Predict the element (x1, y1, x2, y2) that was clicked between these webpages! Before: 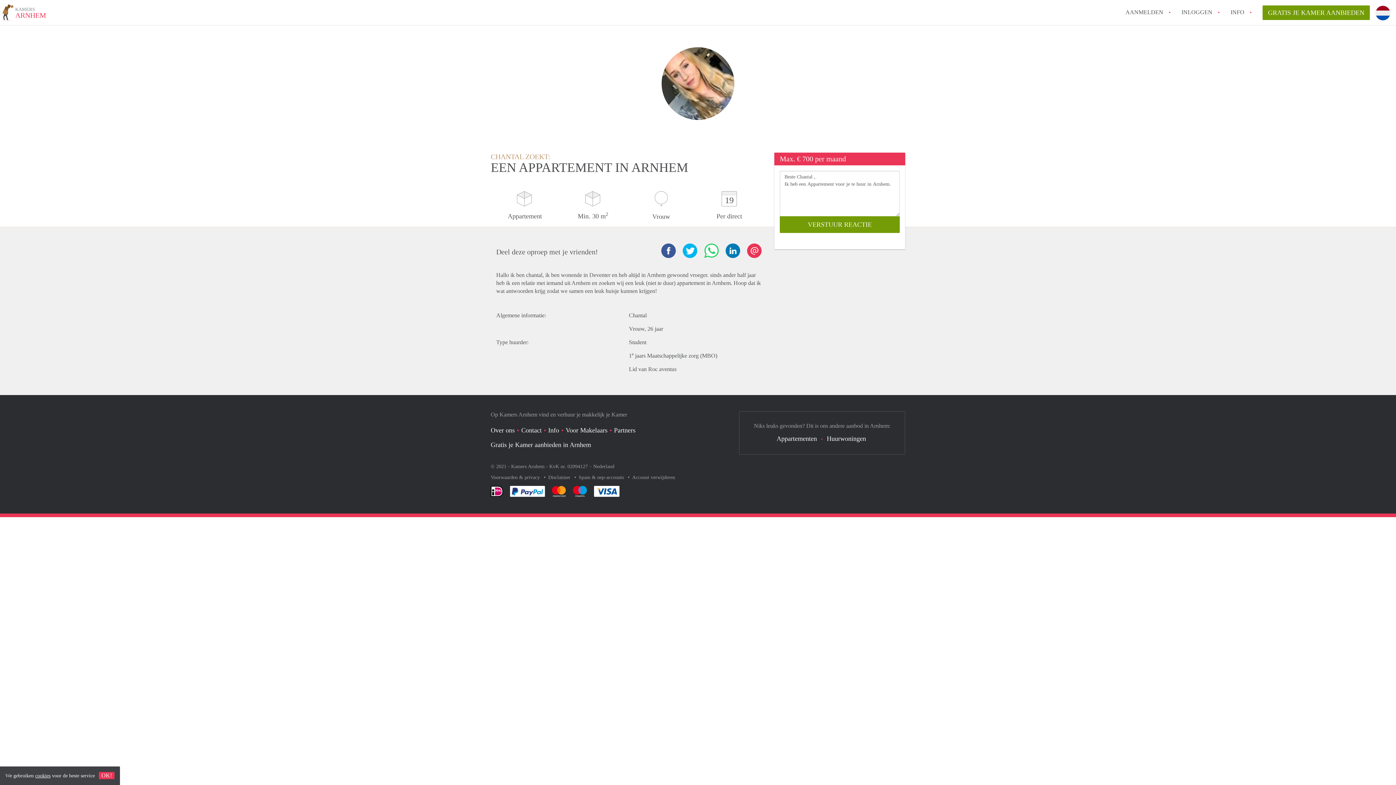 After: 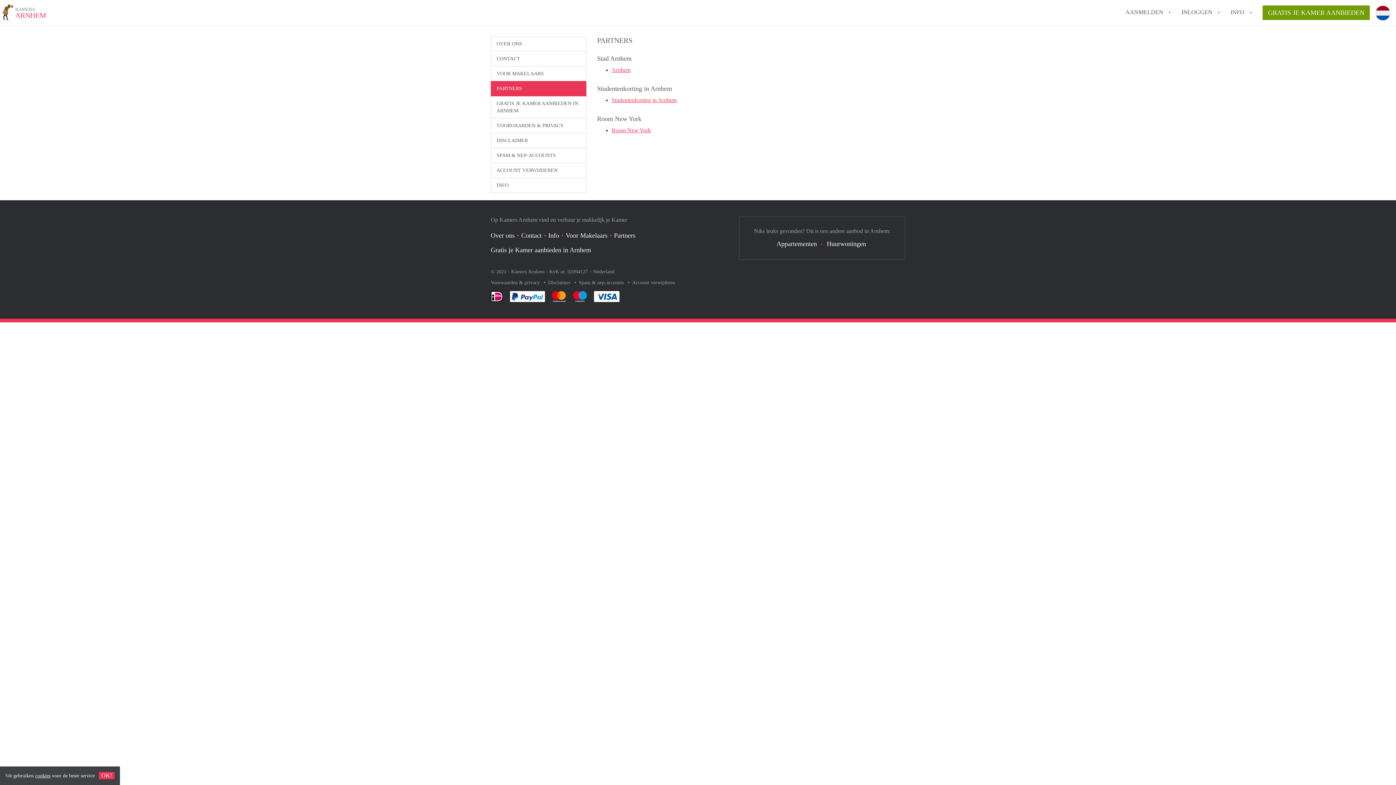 Action: bbox: (614, 426, 635, 434) label: Partners